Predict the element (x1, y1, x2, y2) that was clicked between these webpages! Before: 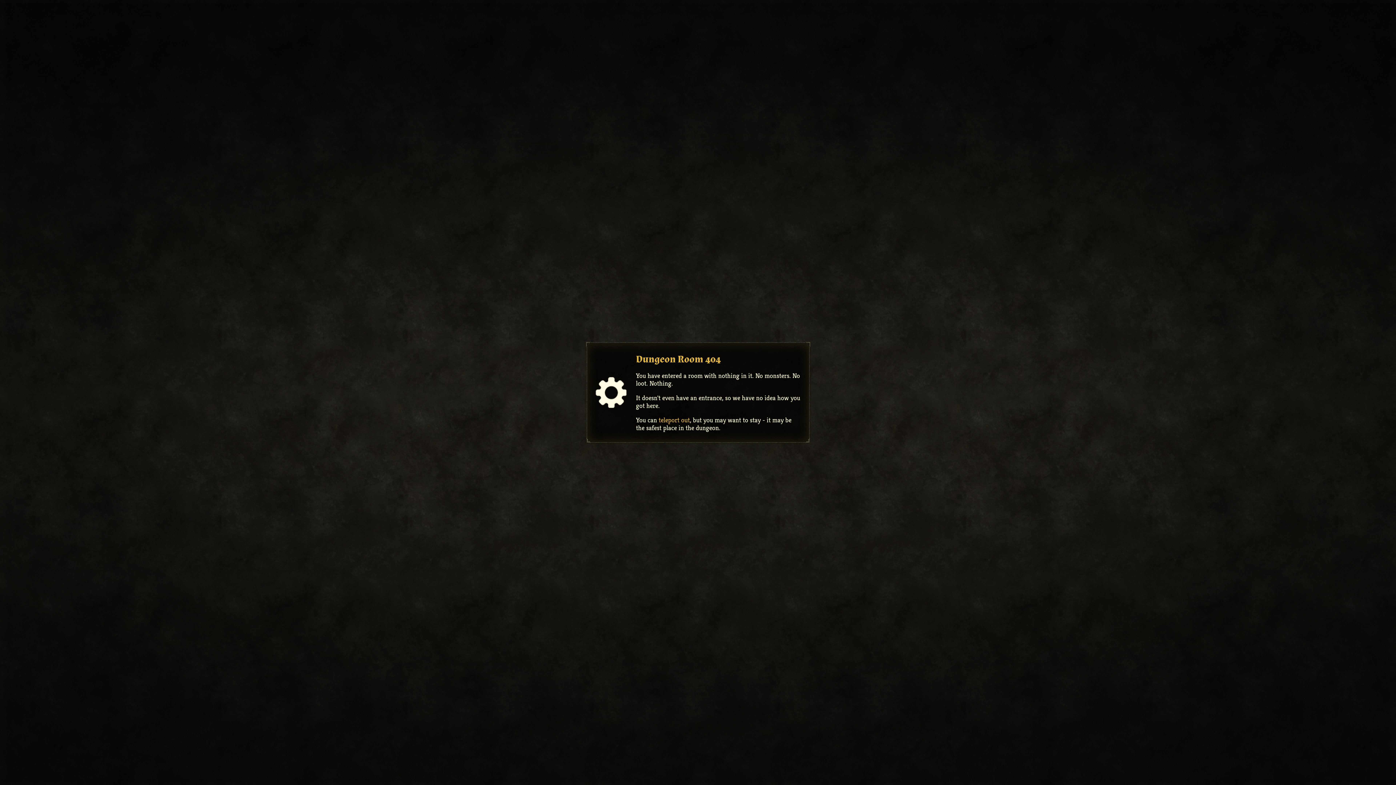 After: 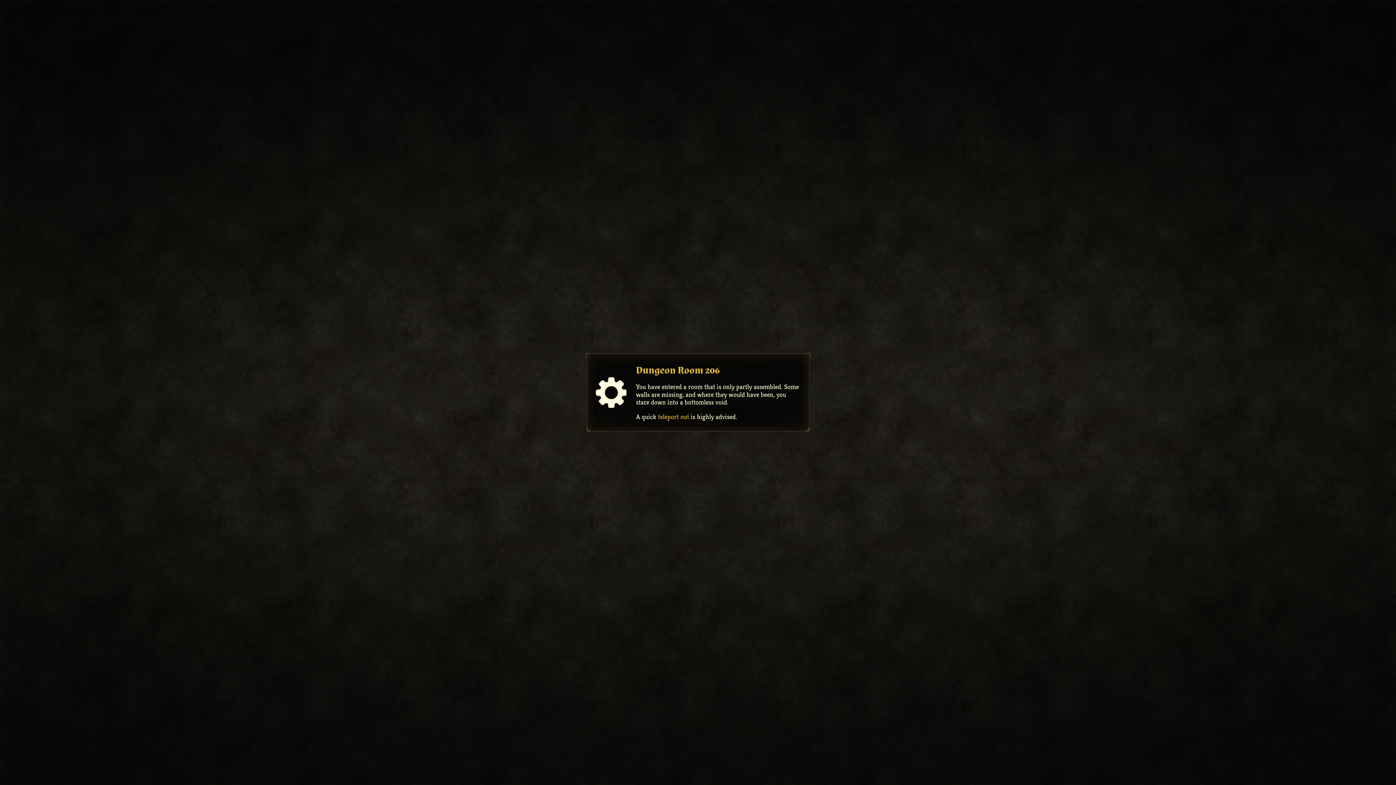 Action: label: Dungeon Room 404 bbox: (636, 353, 721, 365)